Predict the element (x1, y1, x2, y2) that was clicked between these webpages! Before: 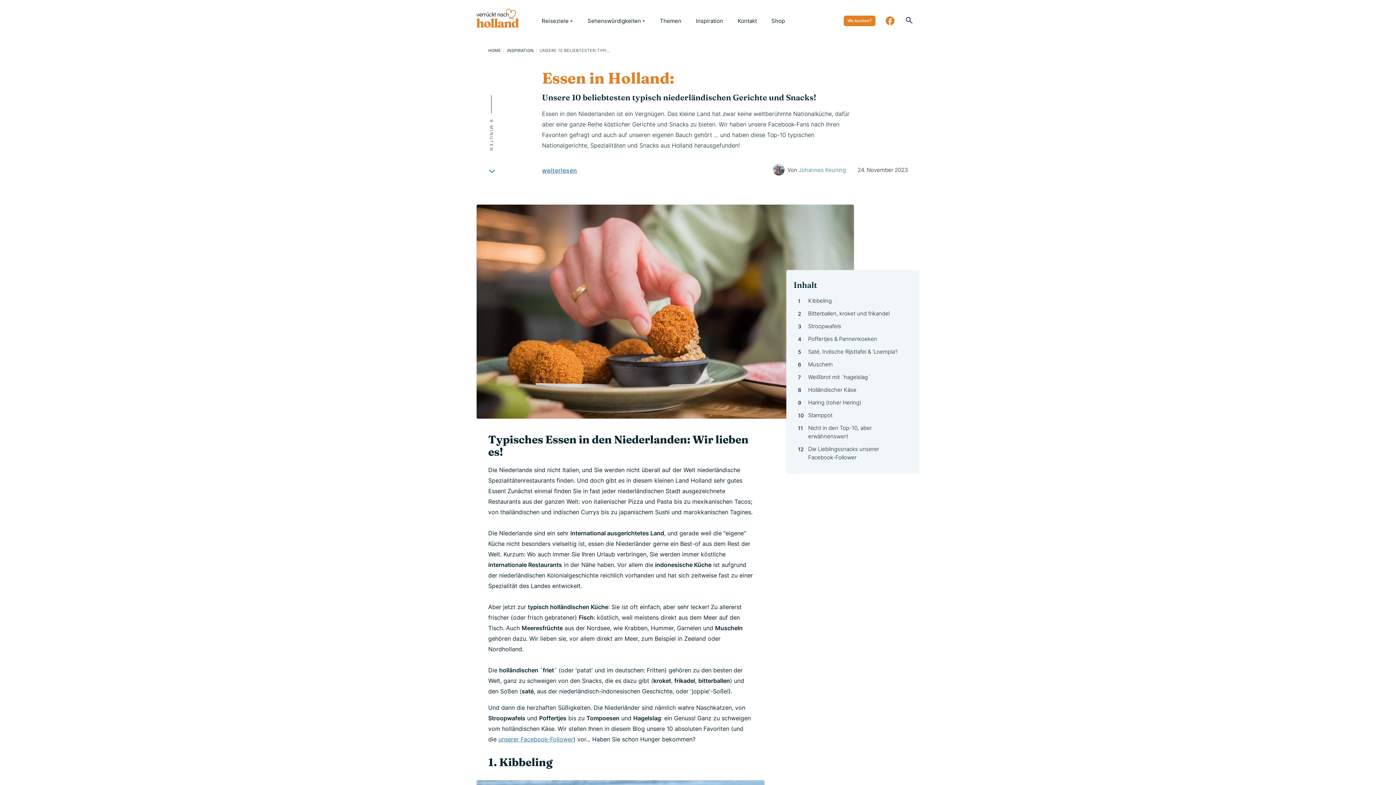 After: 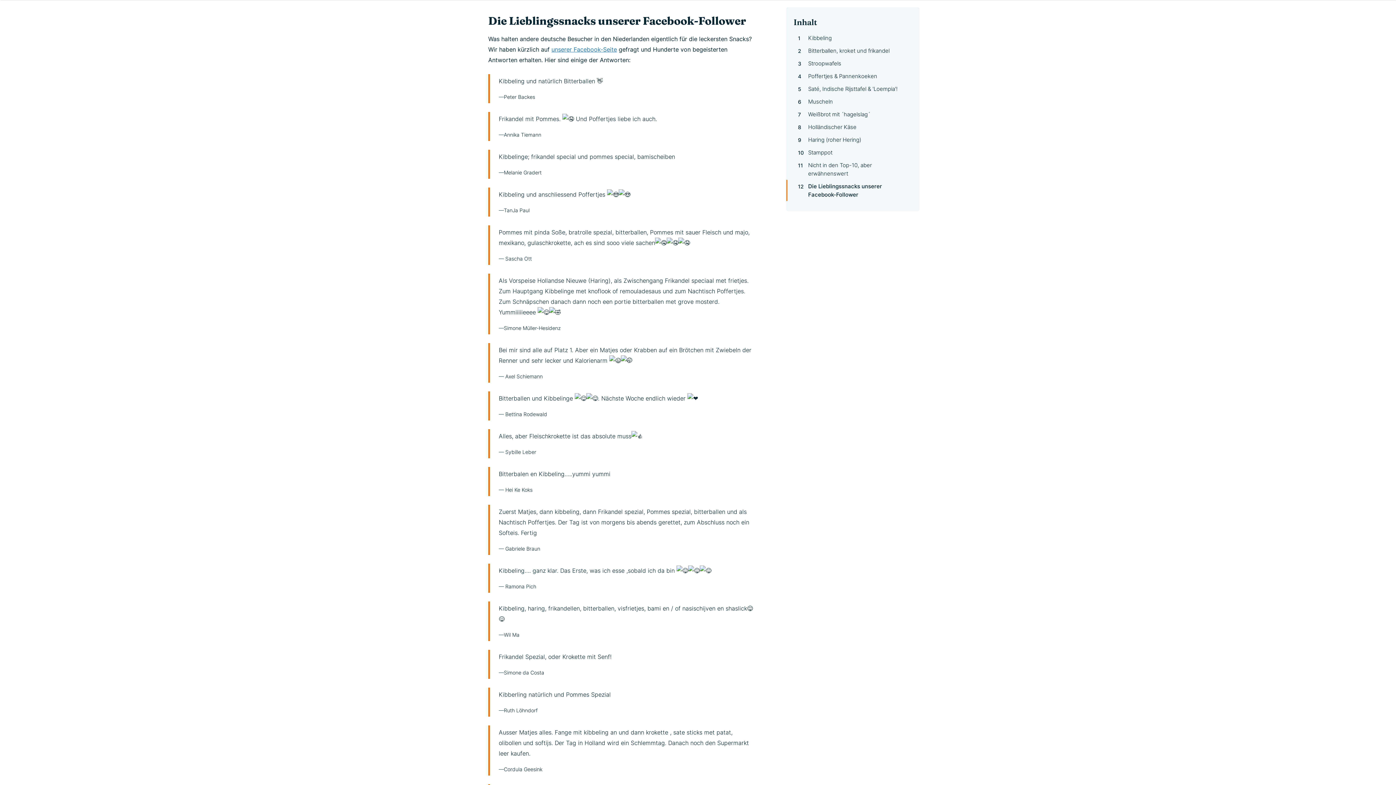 Action: label: Die Lieblingssnacks unserer Facebook-Follower bbox: (798, 442, 908, 464)